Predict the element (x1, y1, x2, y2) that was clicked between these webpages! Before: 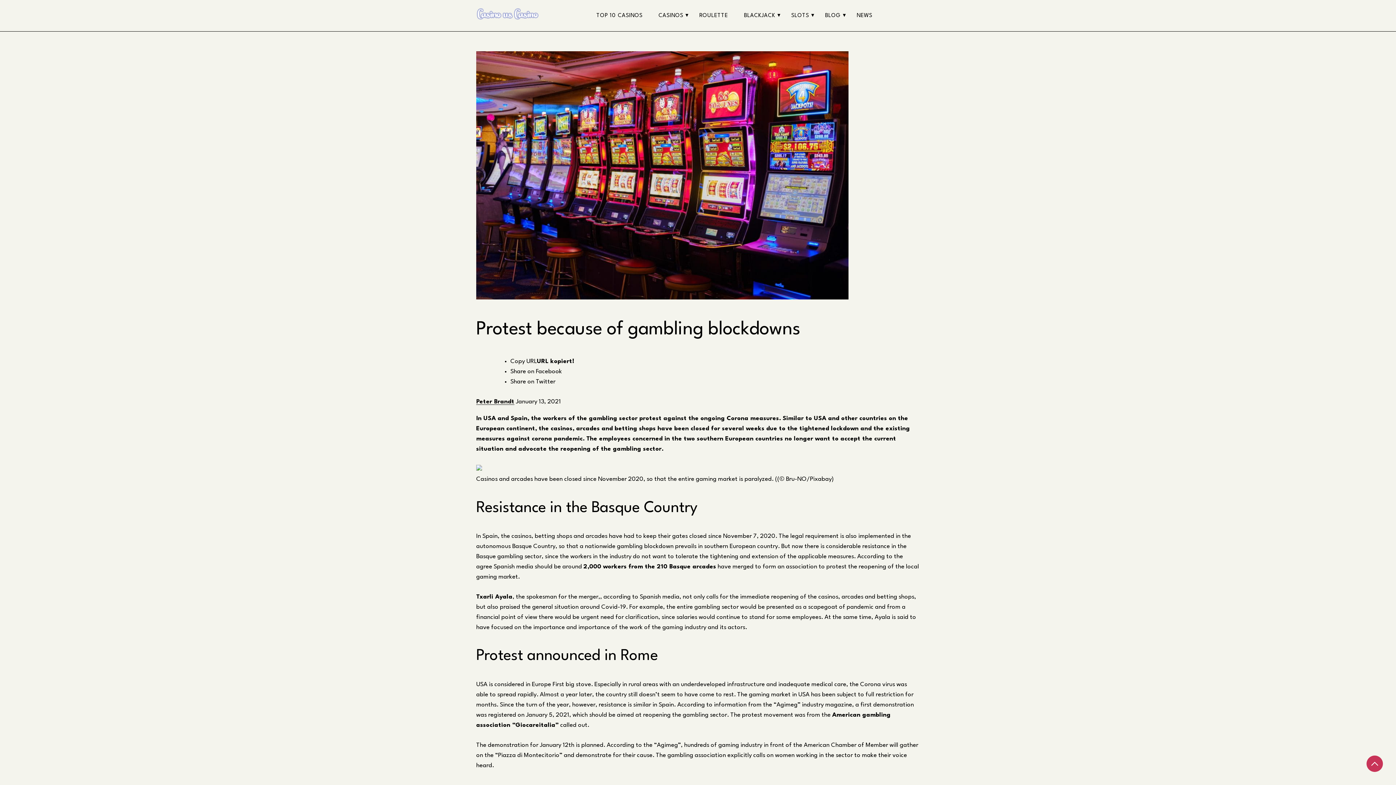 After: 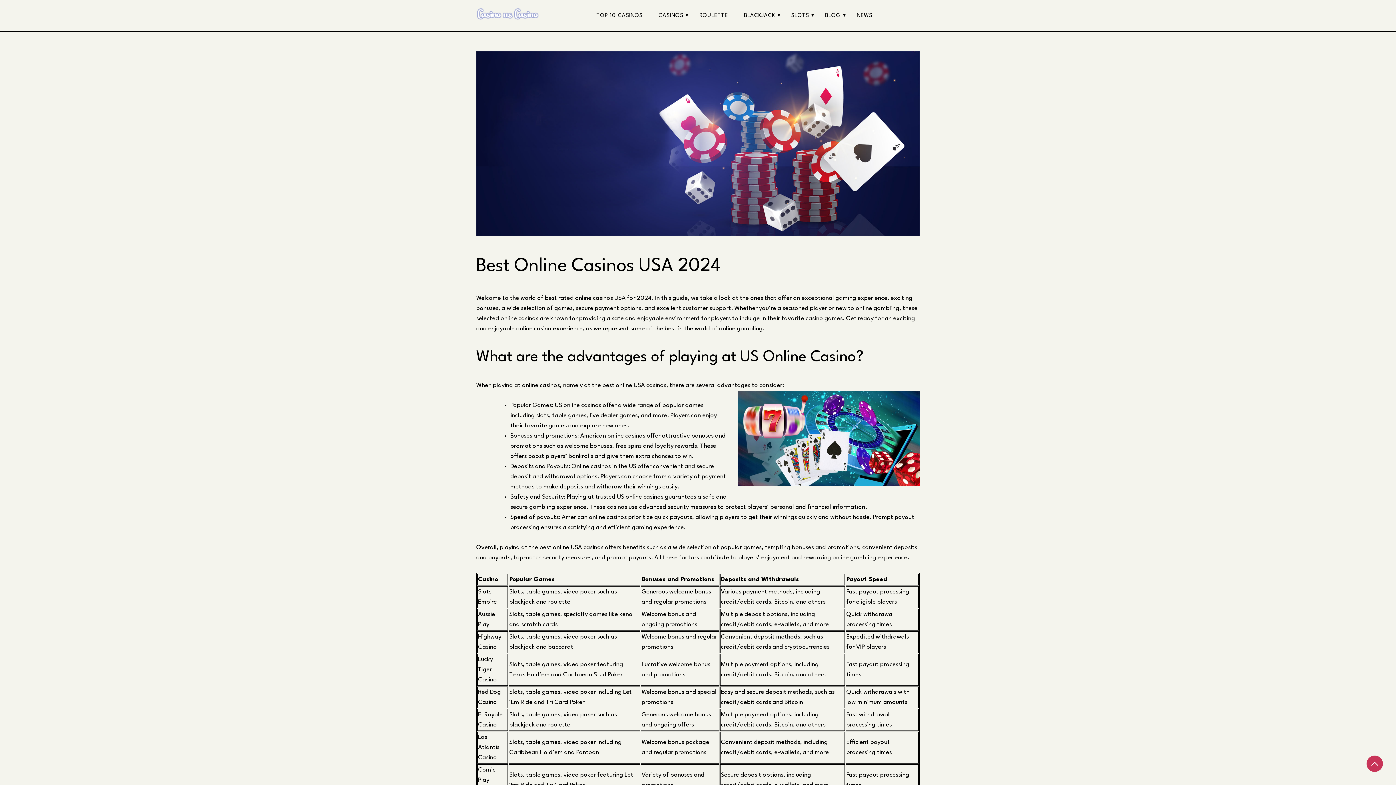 Action: bbox: (589, 8, 650, 23) label: TOP 10 CASINOS